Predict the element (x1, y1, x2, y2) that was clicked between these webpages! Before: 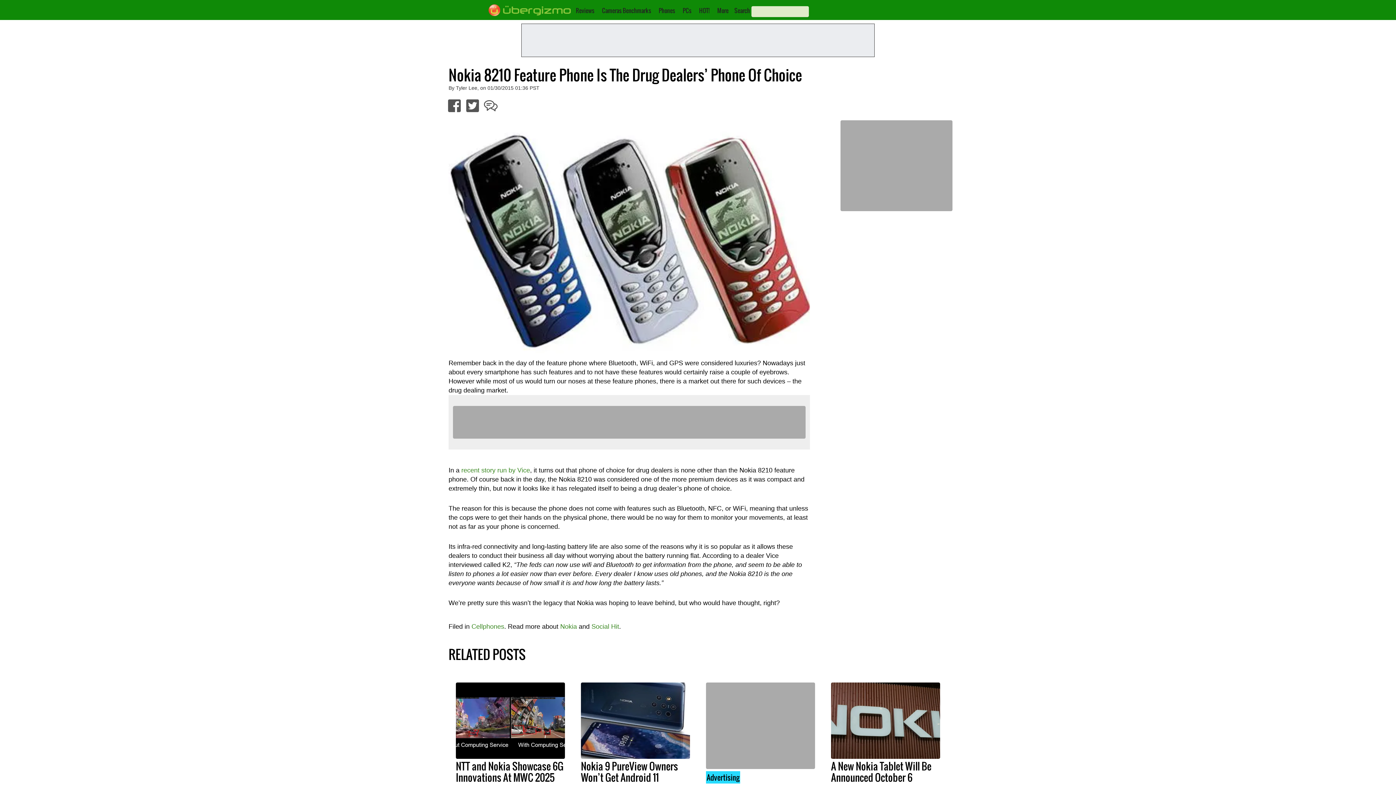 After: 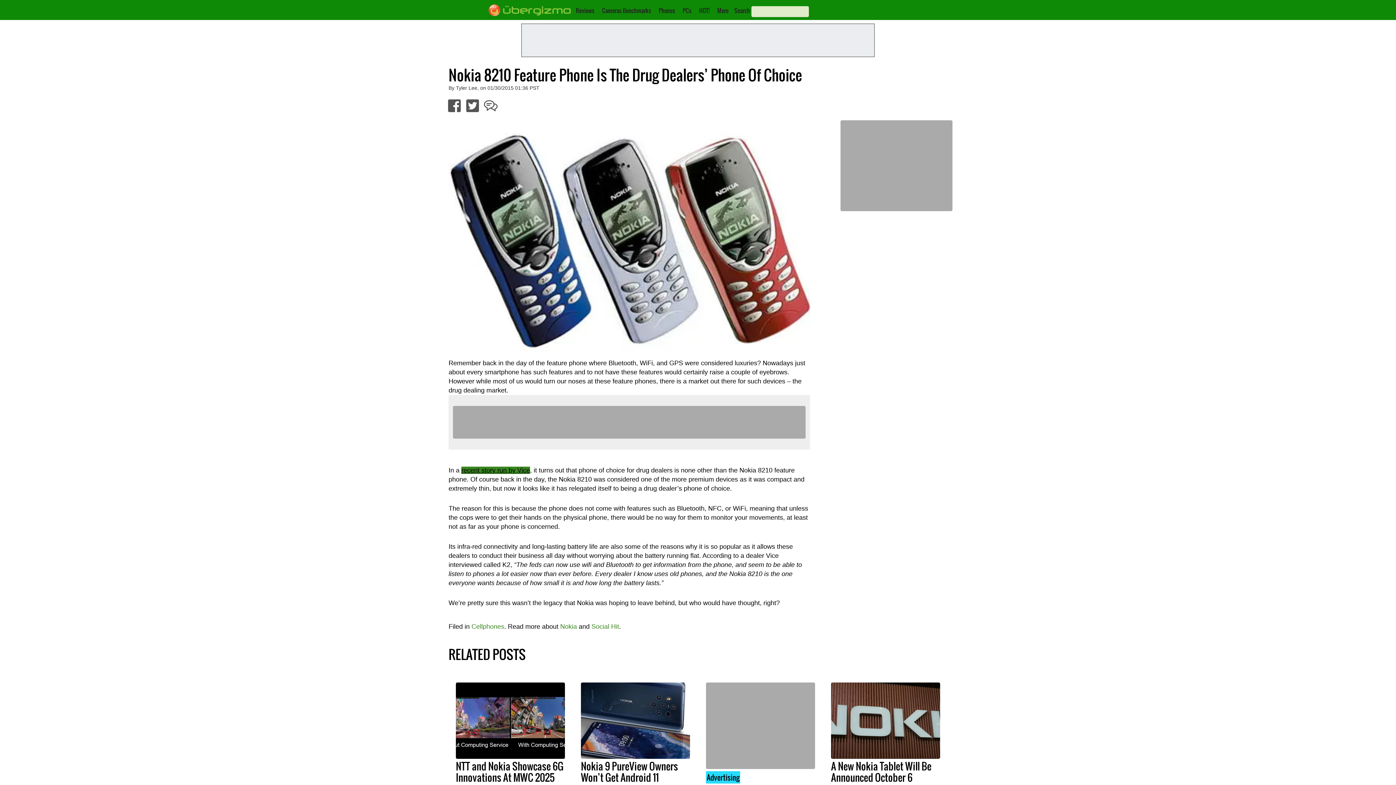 Action: bbox: (461, 466, 530, 474) label: recent story run by Vice